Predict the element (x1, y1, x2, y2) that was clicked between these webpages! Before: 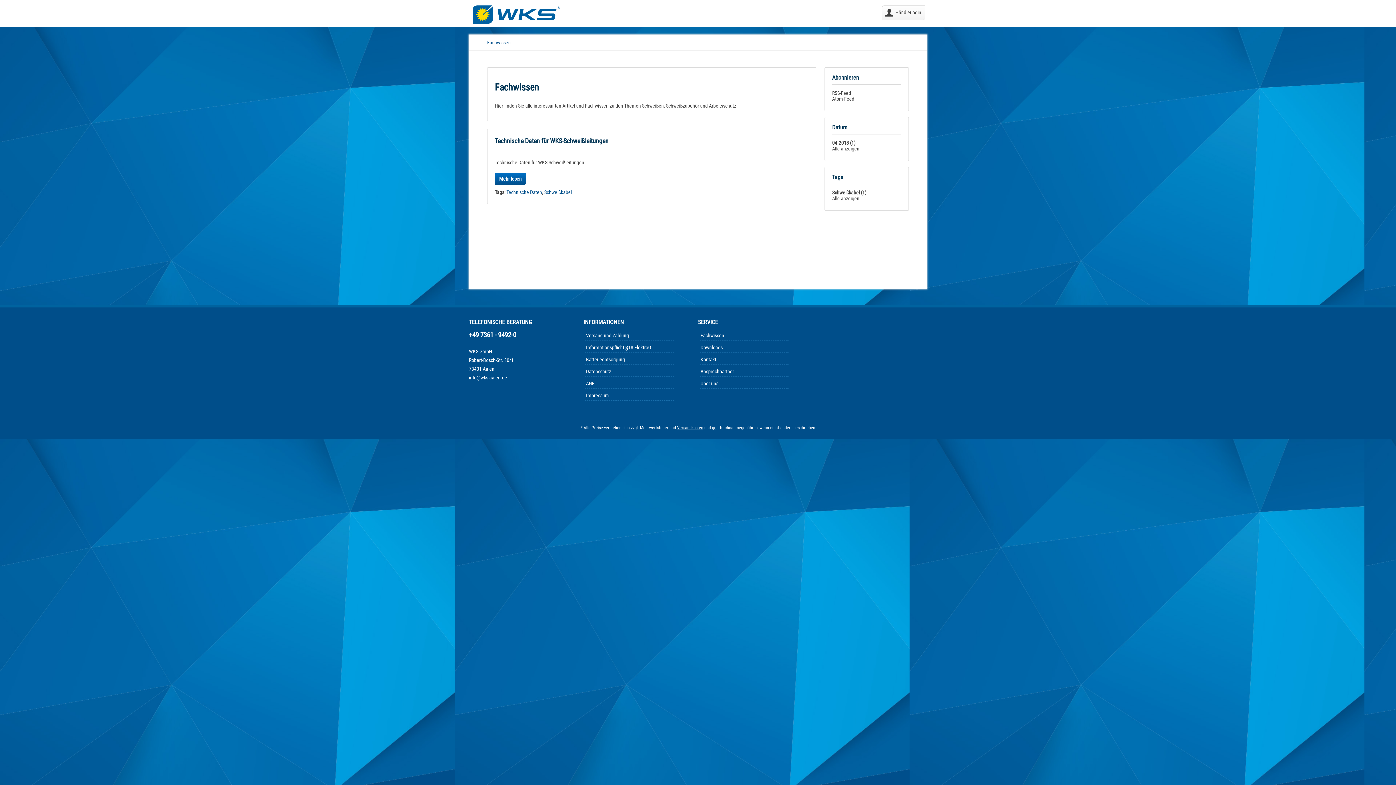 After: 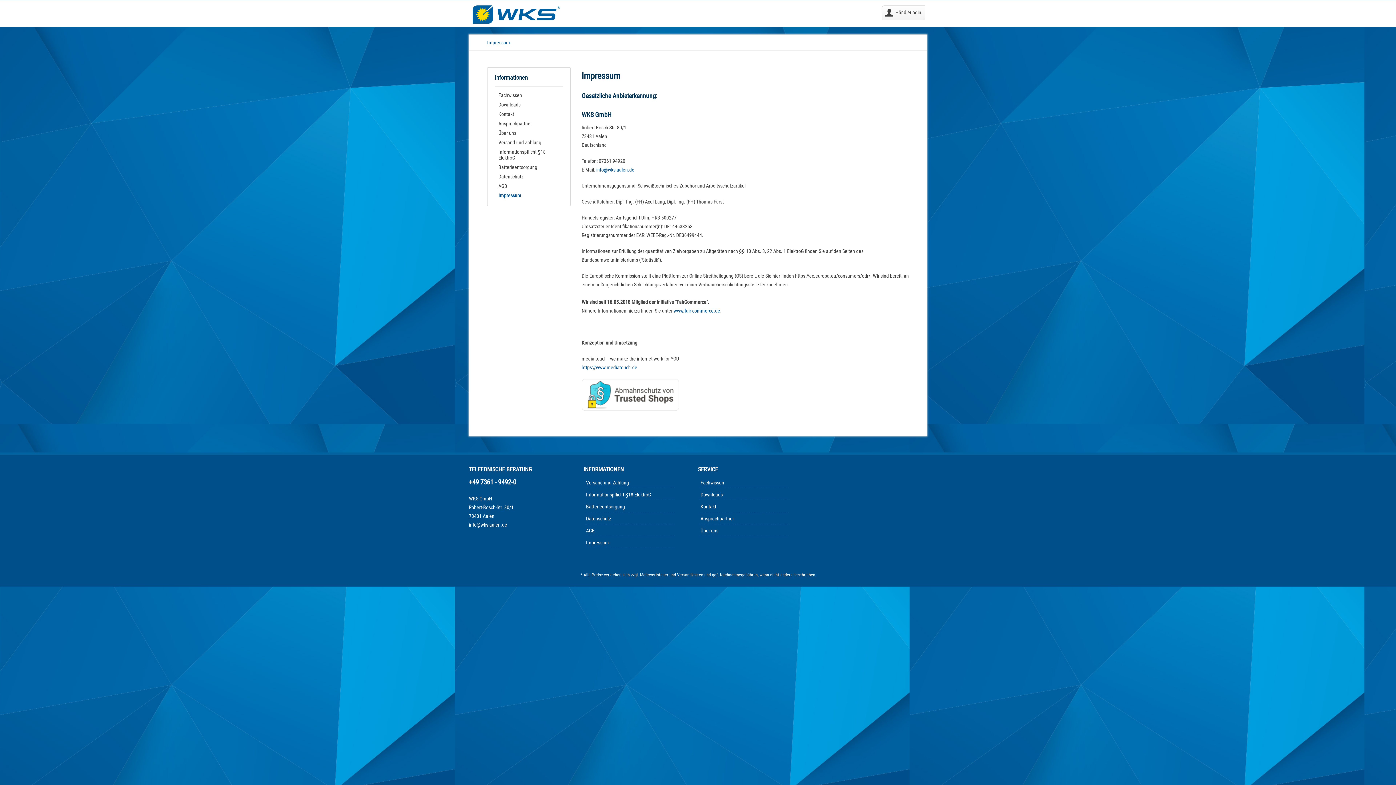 Action: label: Impressum bbox: (585, 390, 674, 401)